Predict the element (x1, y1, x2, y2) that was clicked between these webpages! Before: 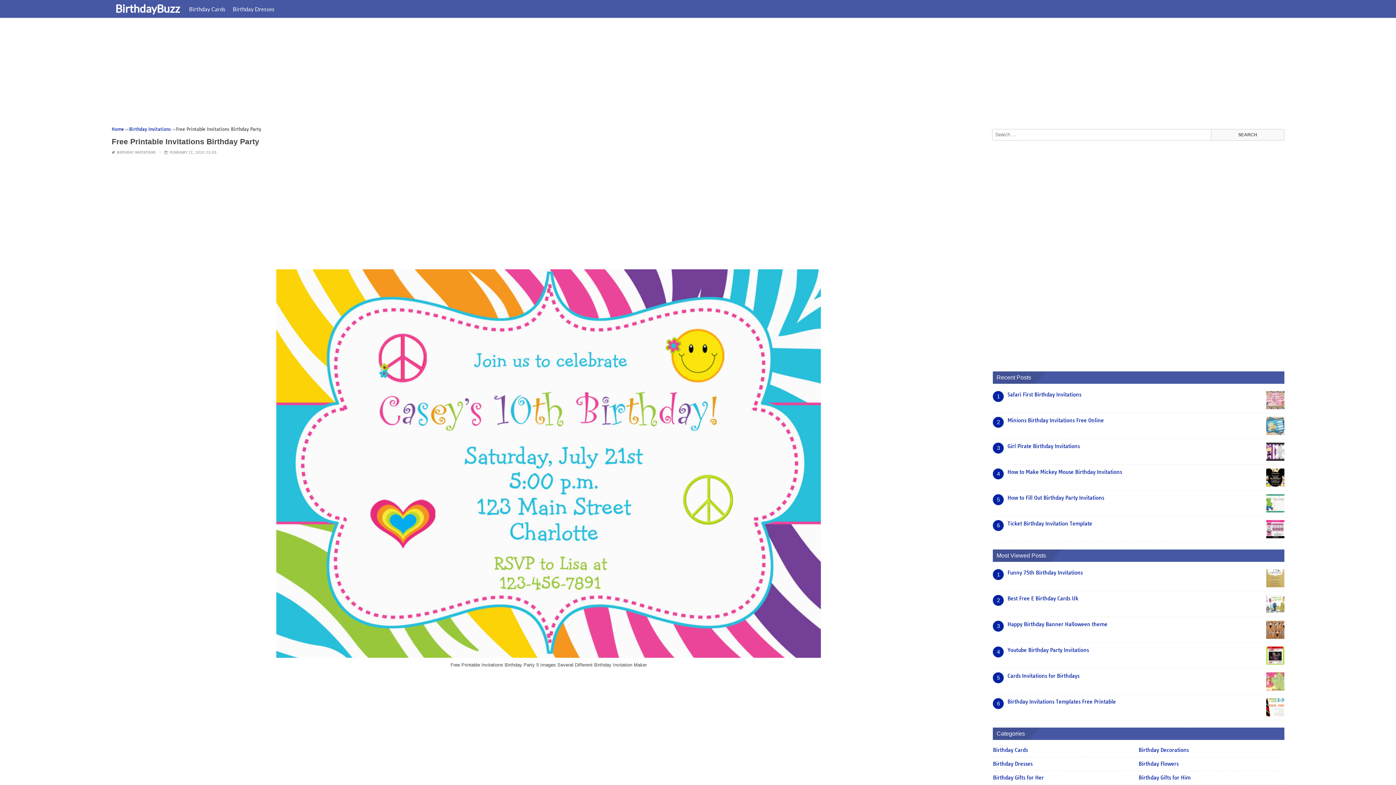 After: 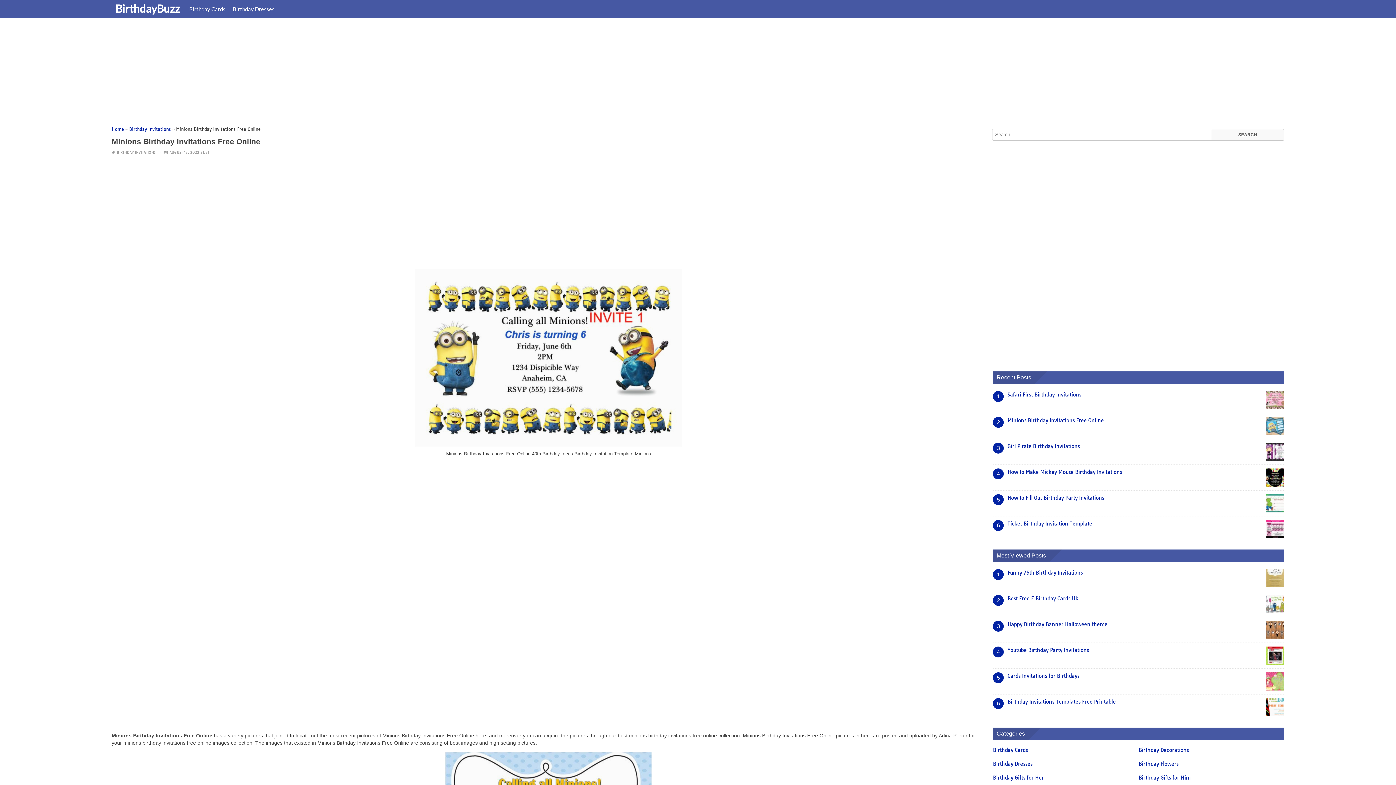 Action: bbox: (1007, 417, 1104, 424) label: Minions Birthday Invitations Free Online